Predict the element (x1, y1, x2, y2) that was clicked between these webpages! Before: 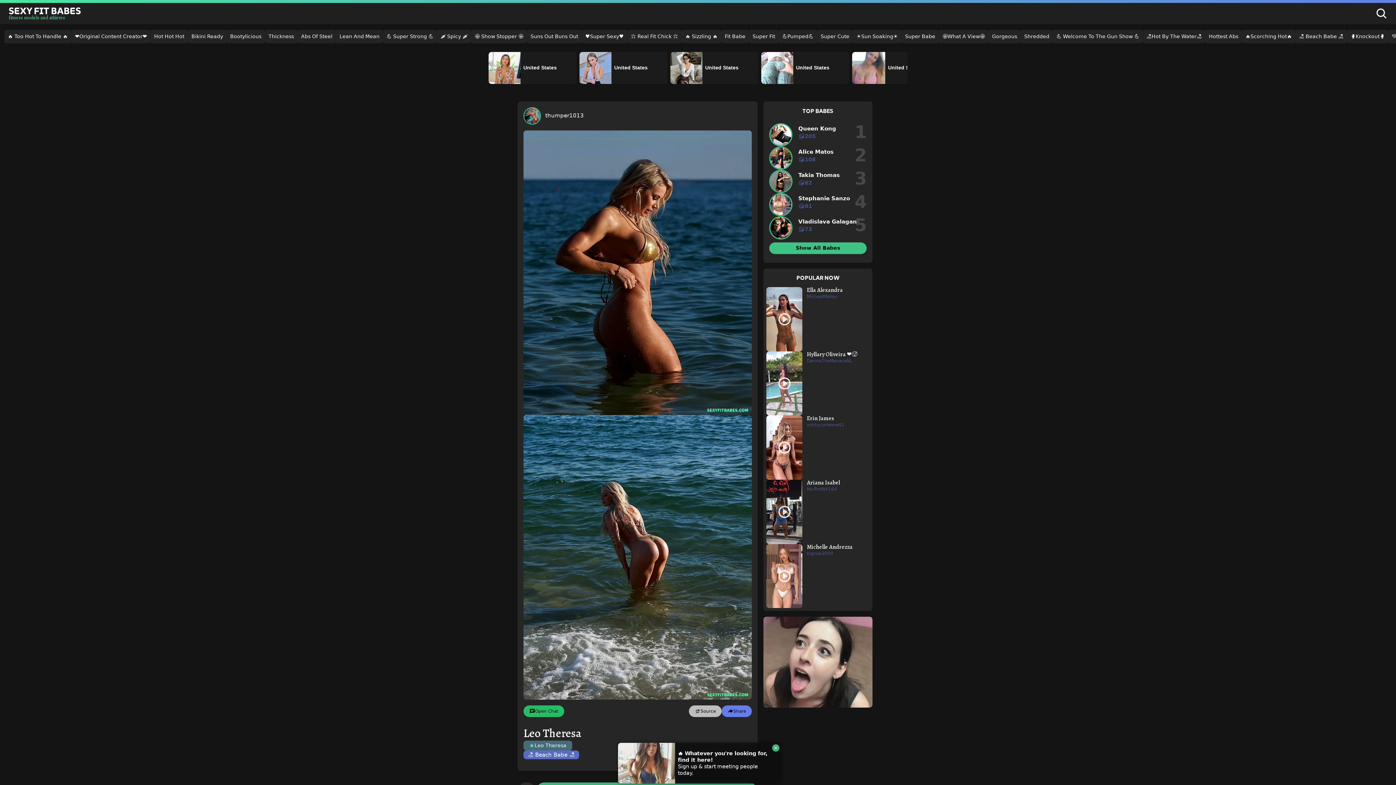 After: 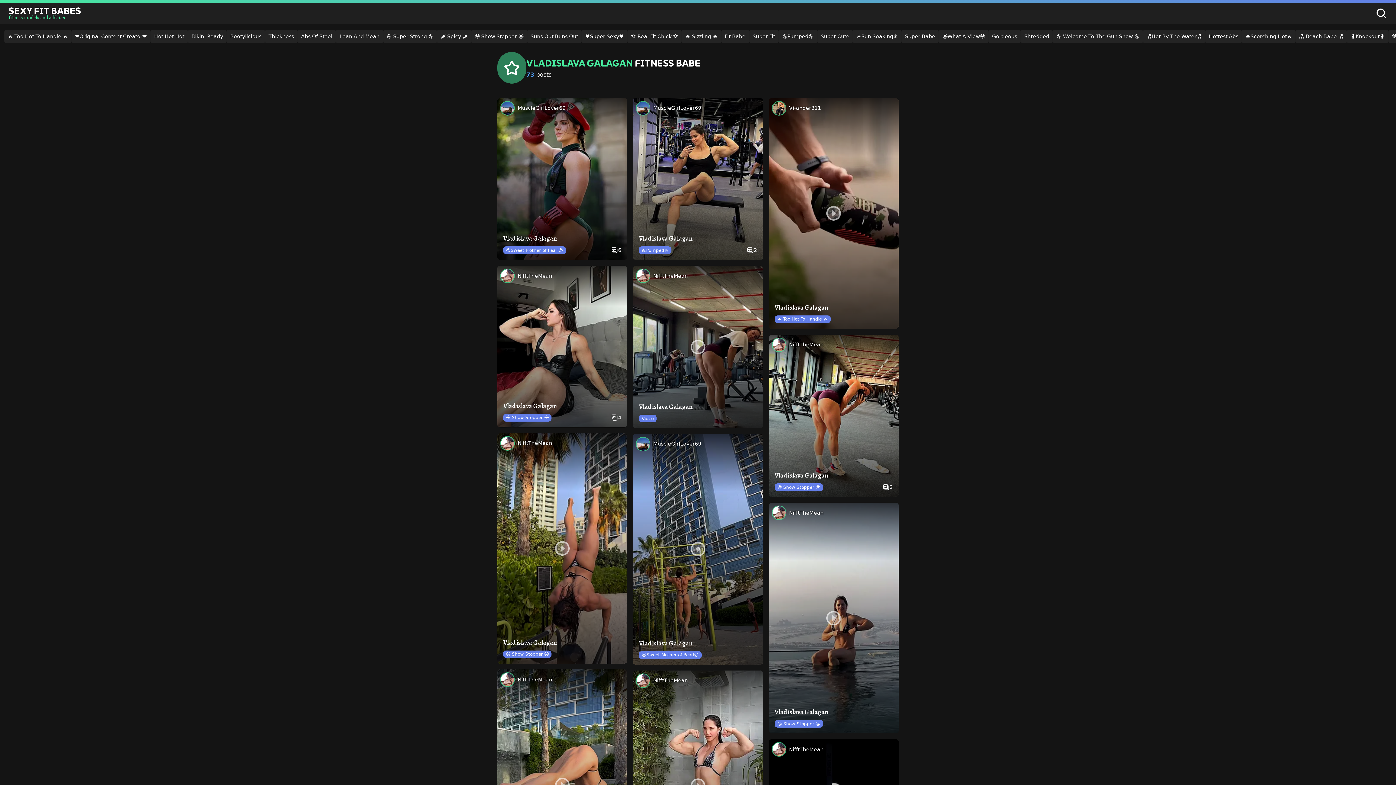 Action: bbox: (769, 216, 866, 239) label: Vladislava Galagan
73
5